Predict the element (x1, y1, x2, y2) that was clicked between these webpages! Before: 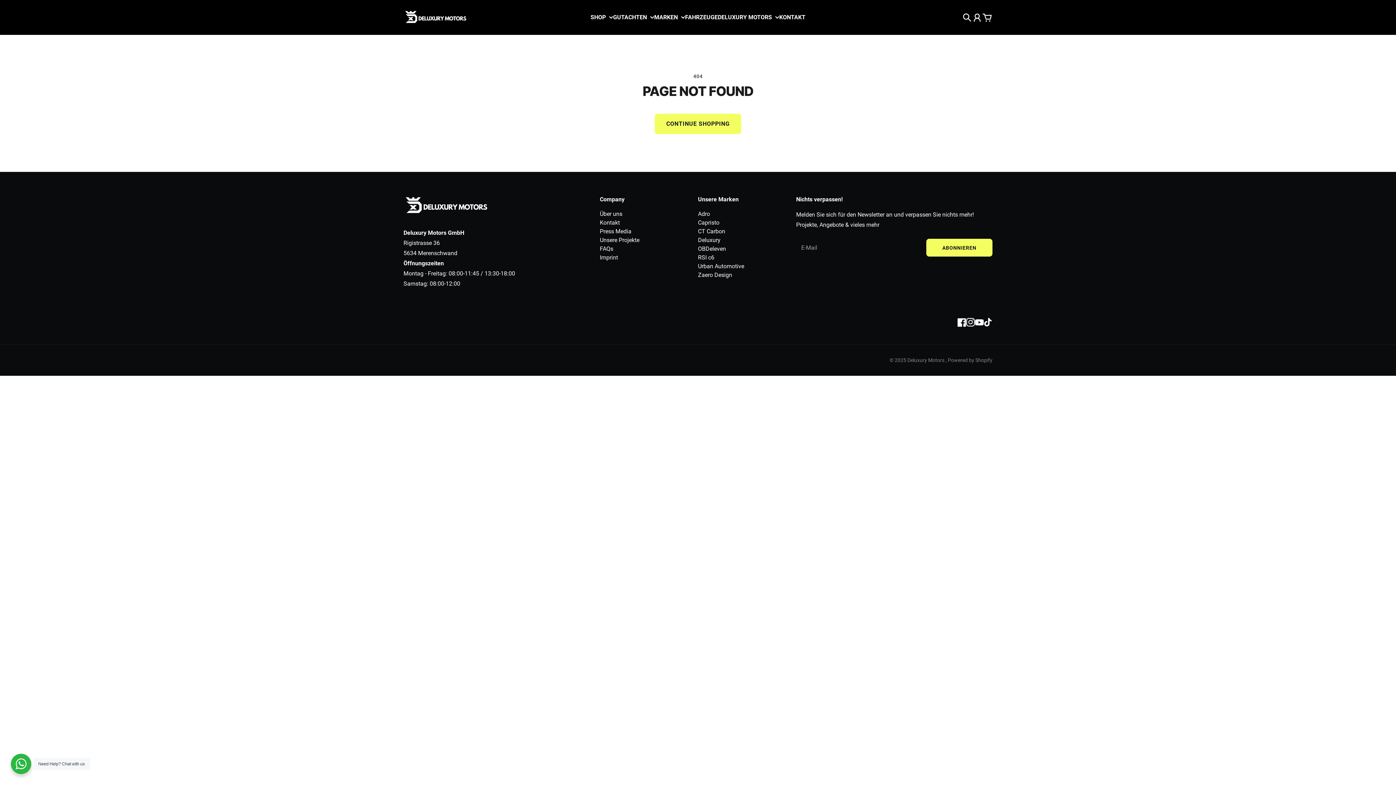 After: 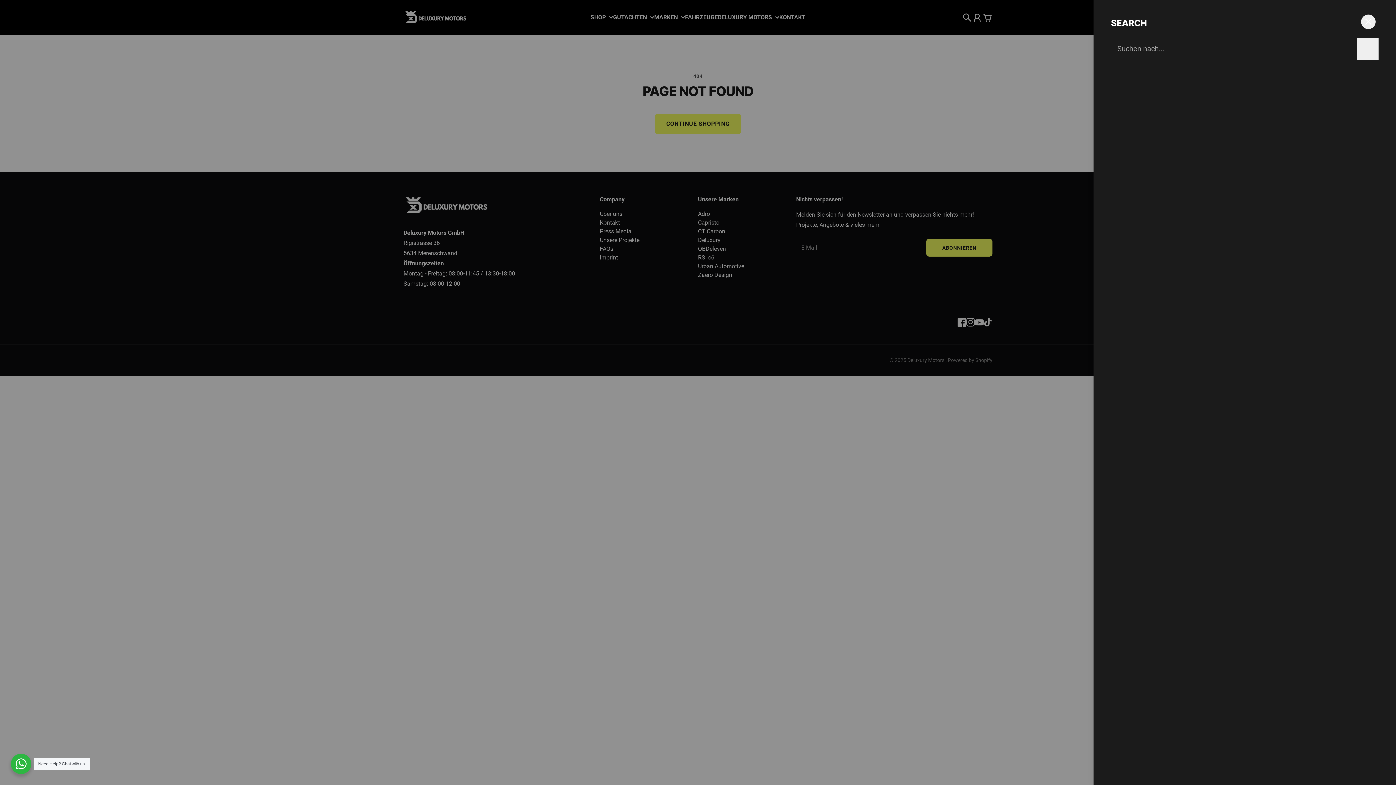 Action: bbox: (959, 9, 975, 25) label: Suche